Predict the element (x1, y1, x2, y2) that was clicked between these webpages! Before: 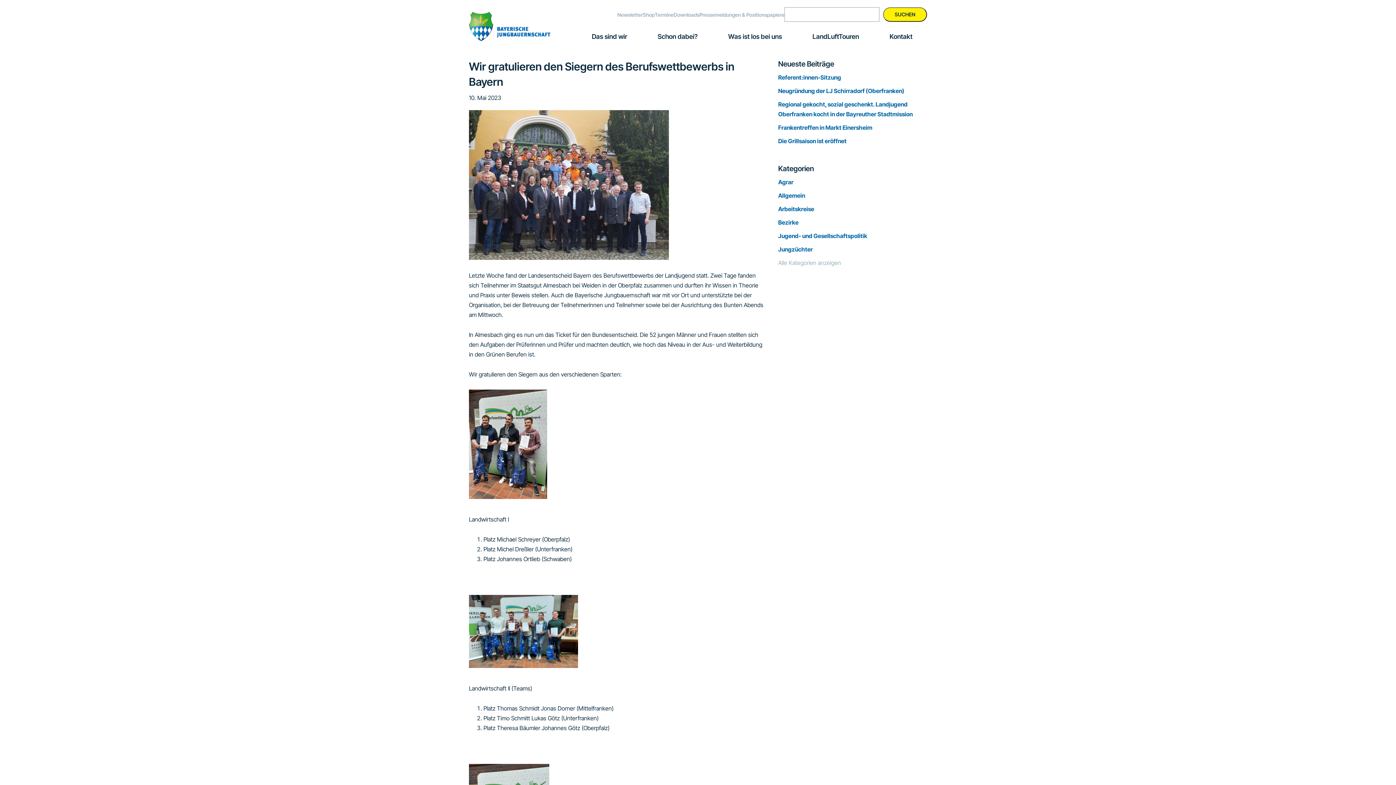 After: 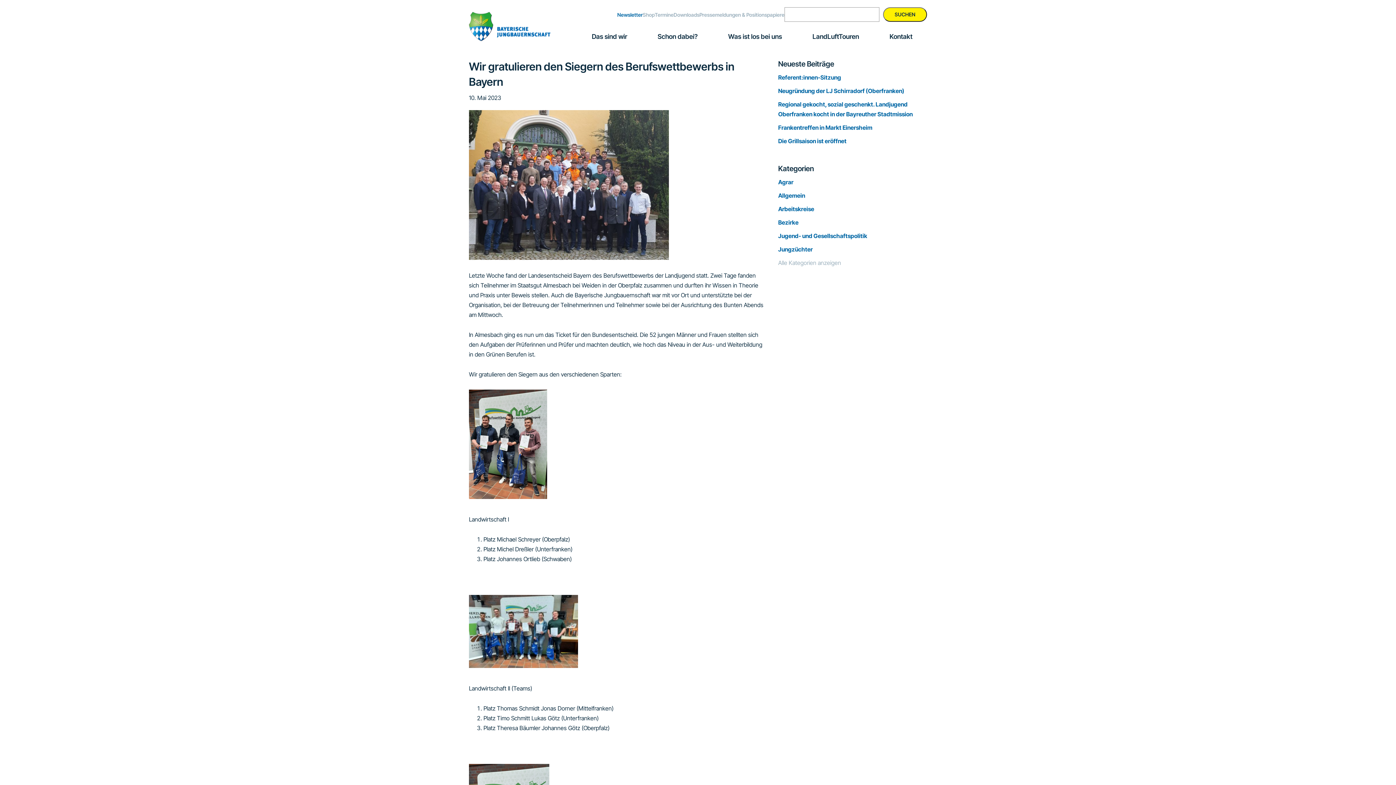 Action: bbox: (617, 11, 642, 17) label: Newsletter